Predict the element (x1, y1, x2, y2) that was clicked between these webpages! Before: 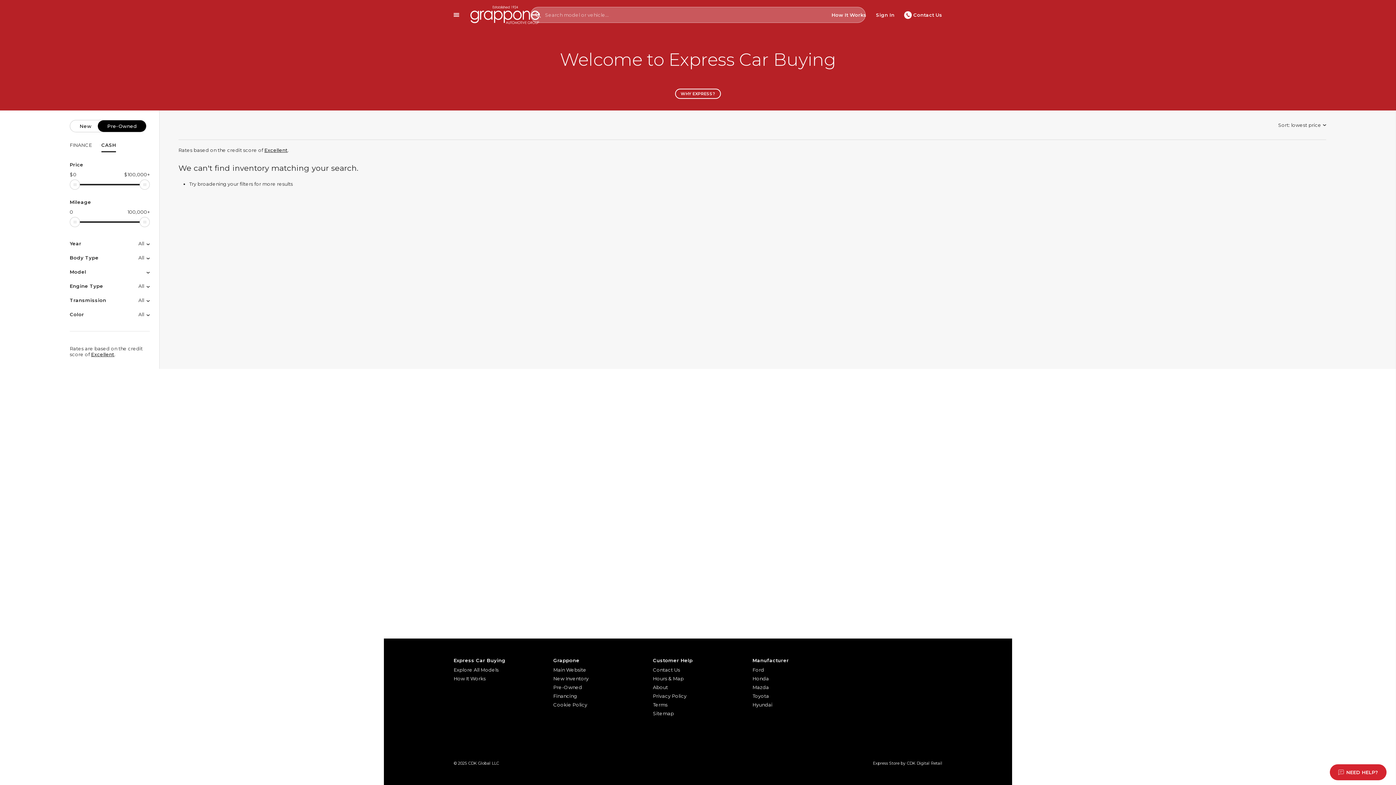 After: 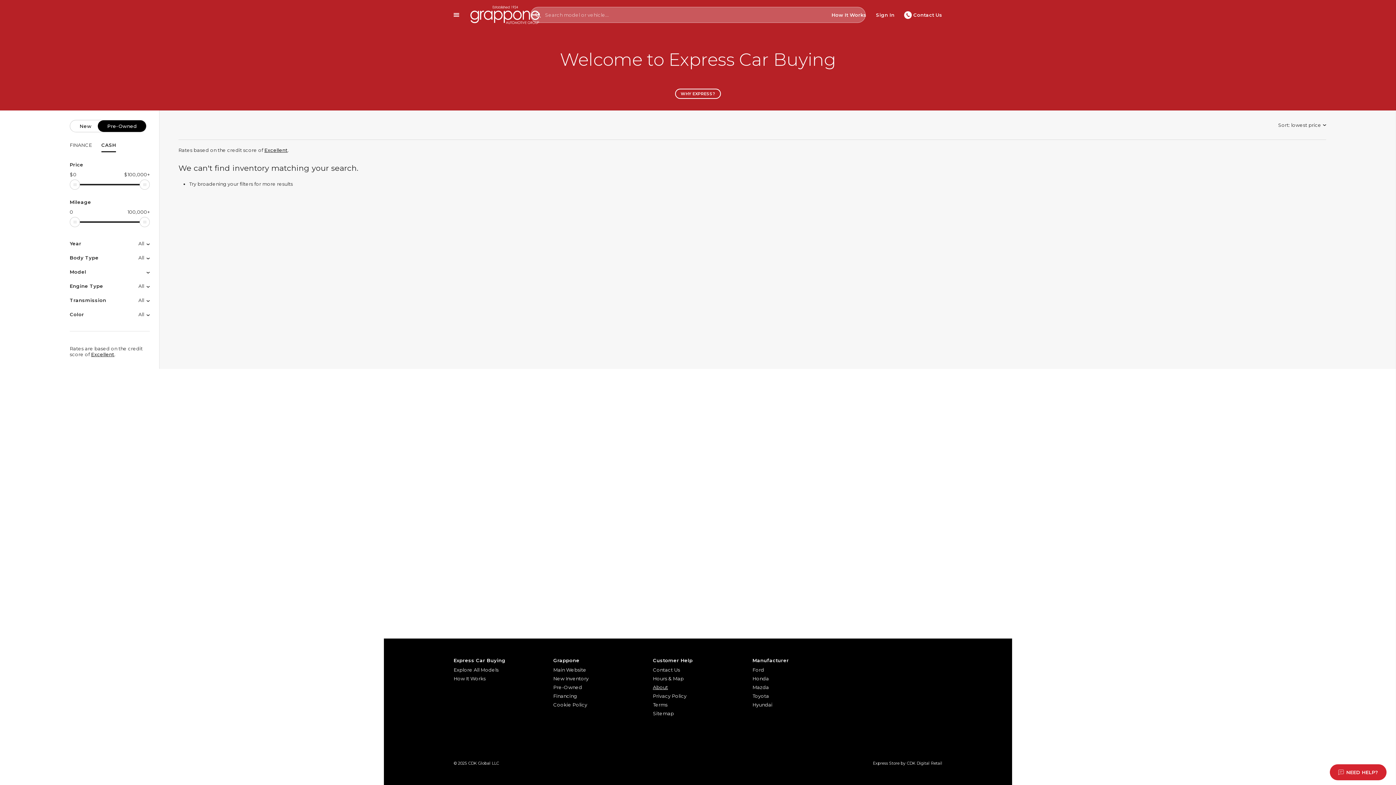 Action: label: About bbox: (653, 683, 743, 692)